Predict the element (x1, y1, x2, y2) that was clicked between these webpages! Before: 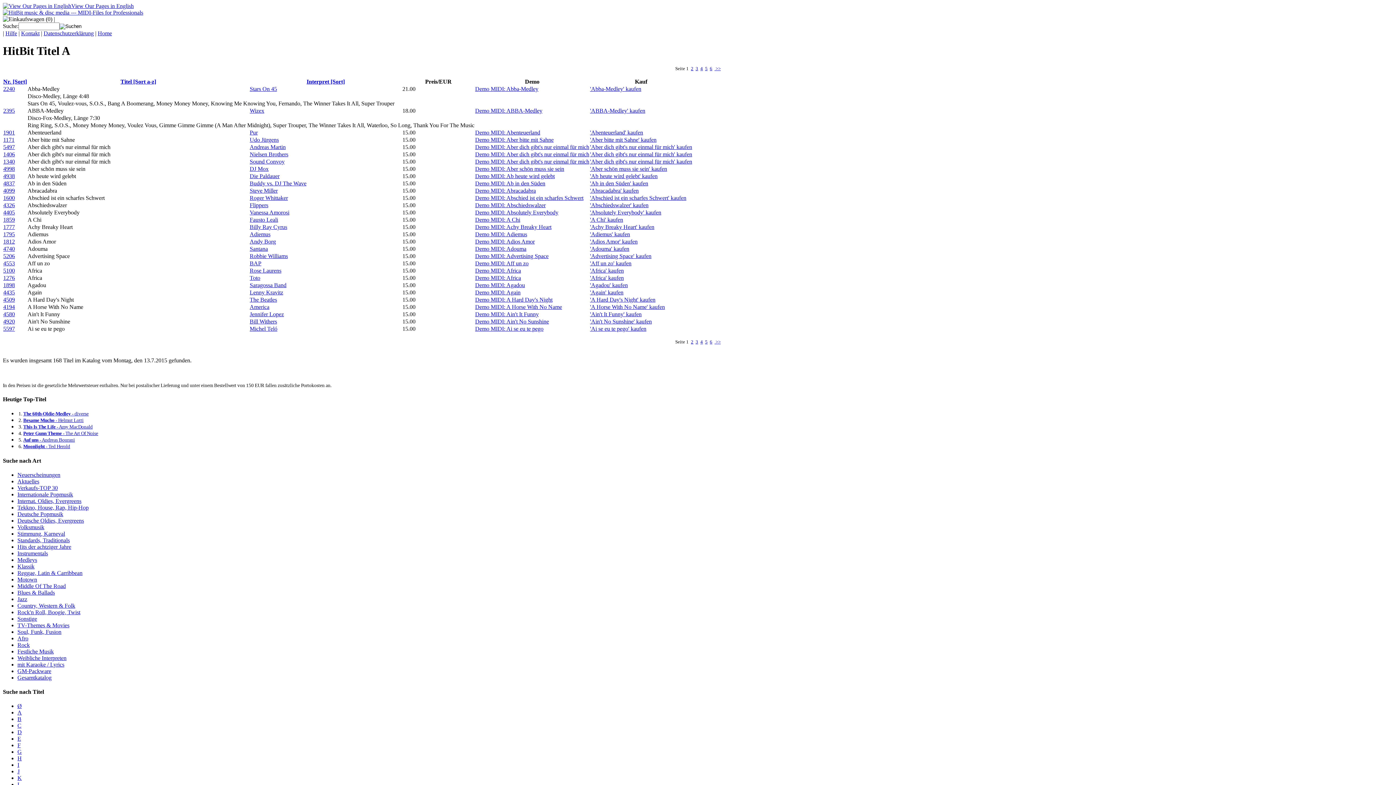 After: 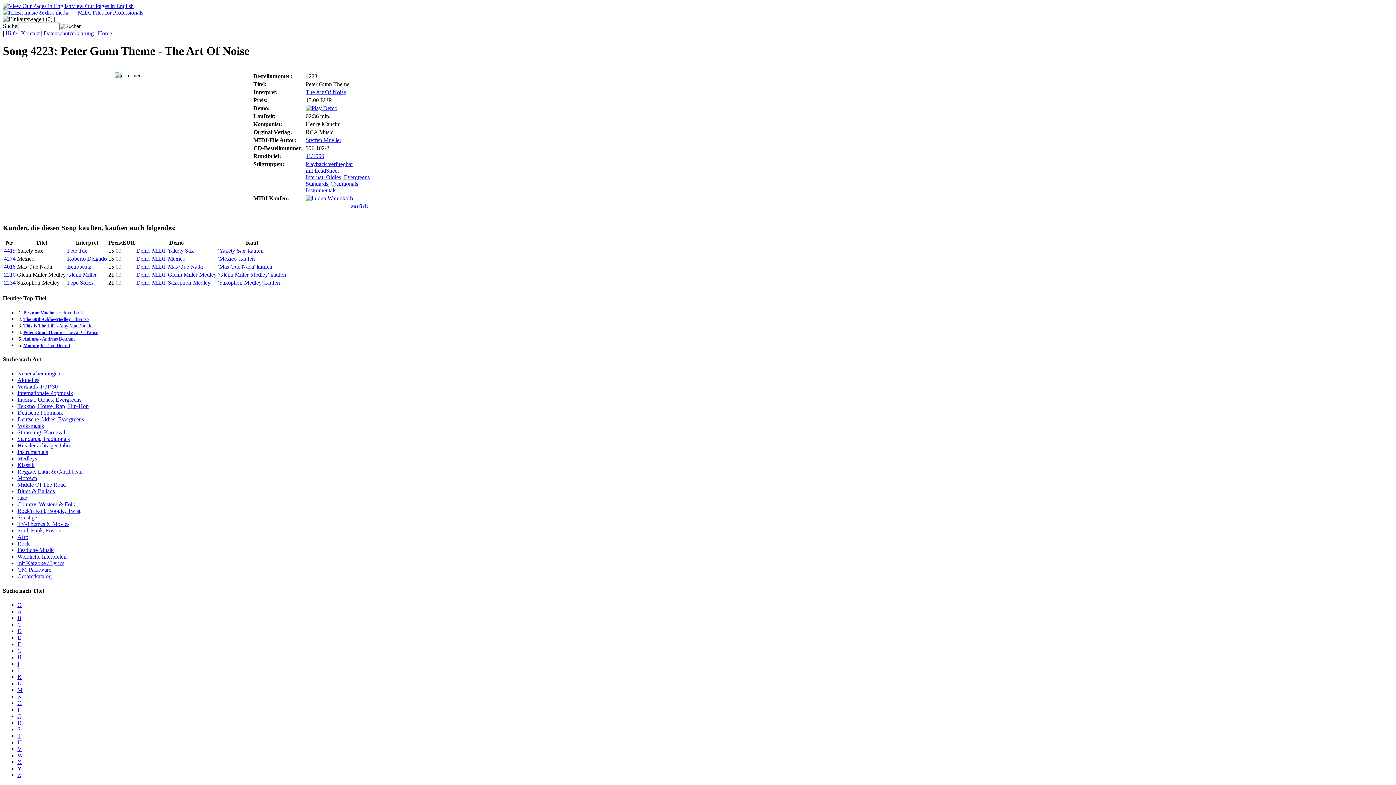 Action: label: Peter Gunn Theme - The Art Of Noise bbox: (23, 431, 98, 436)